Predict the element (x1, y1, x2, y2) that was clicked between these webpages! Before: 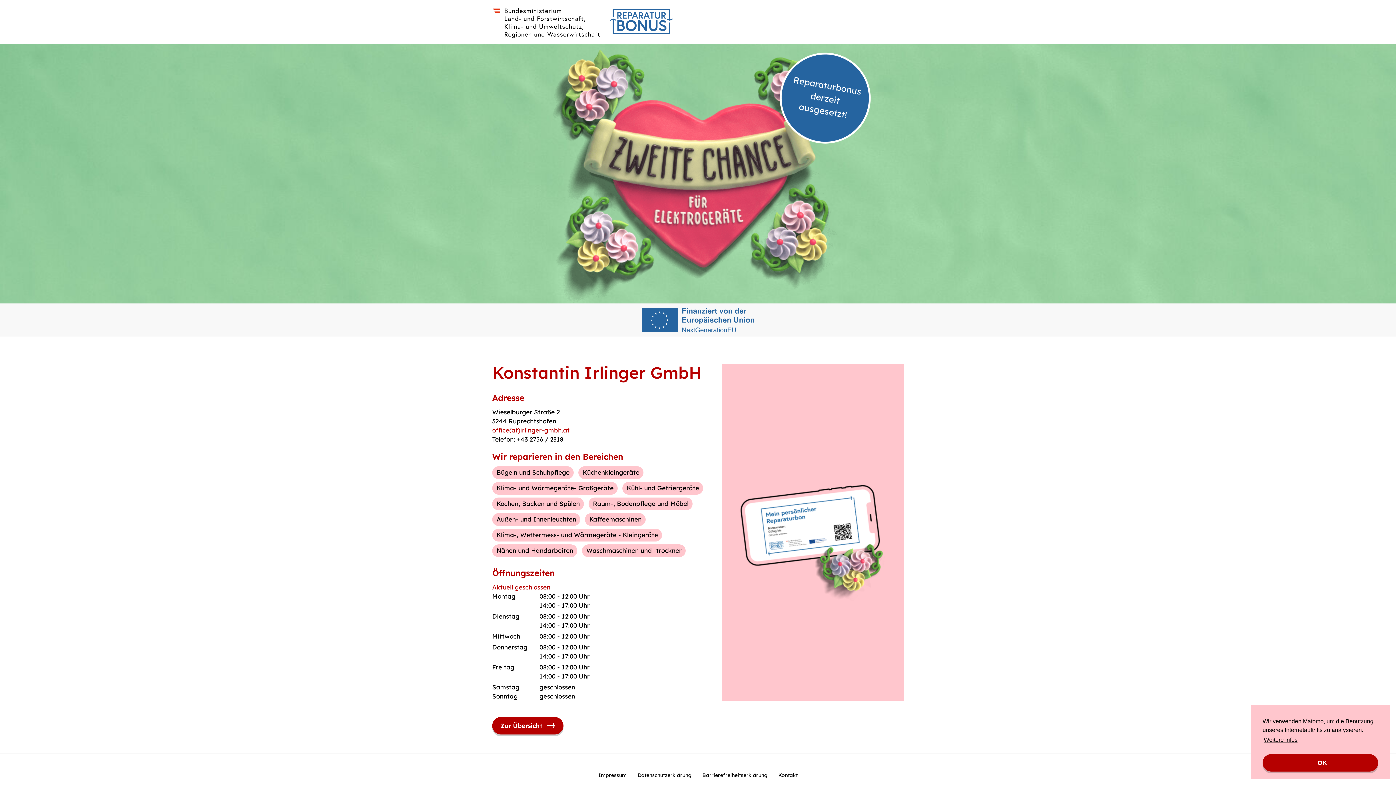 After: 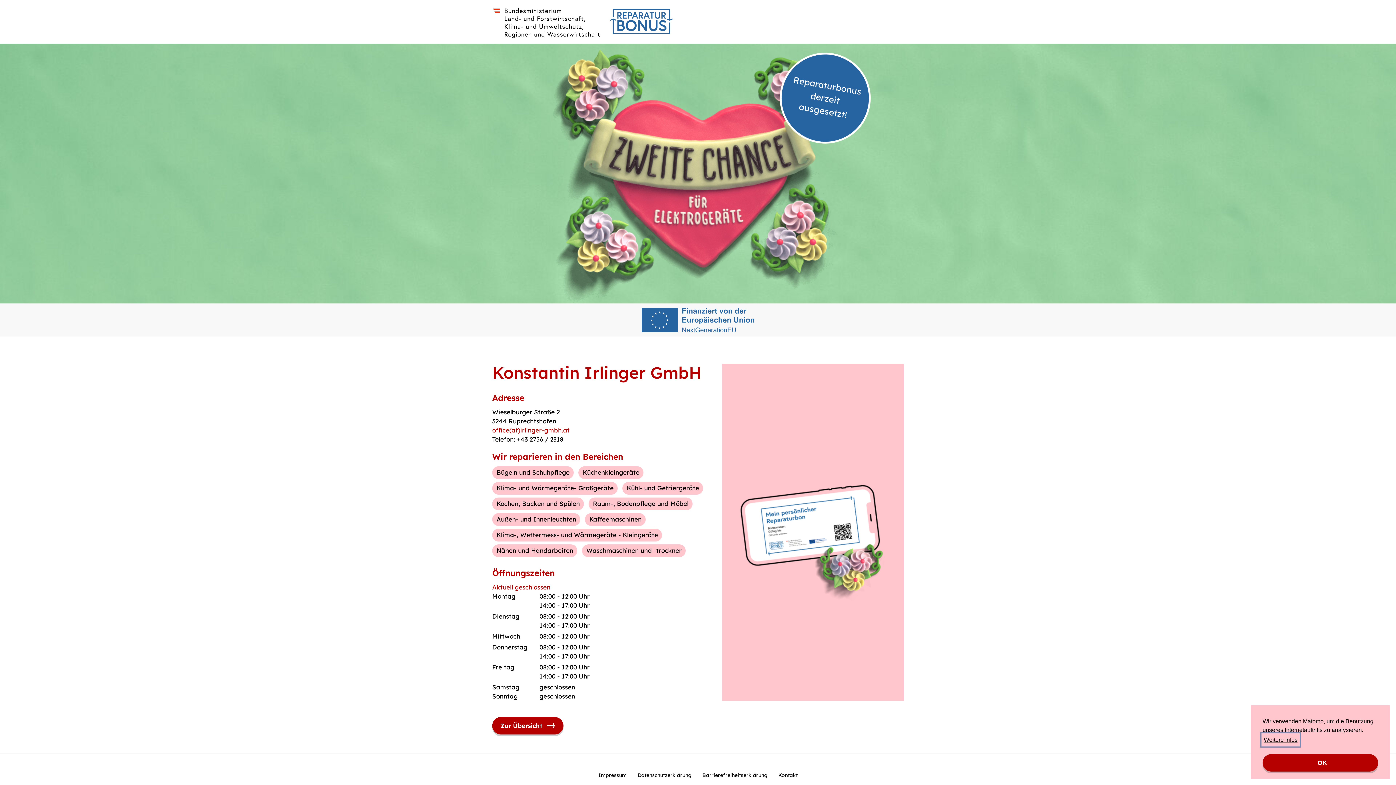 Action: bbox: (1262, 734, 1299, 745) label: learn more about cookies